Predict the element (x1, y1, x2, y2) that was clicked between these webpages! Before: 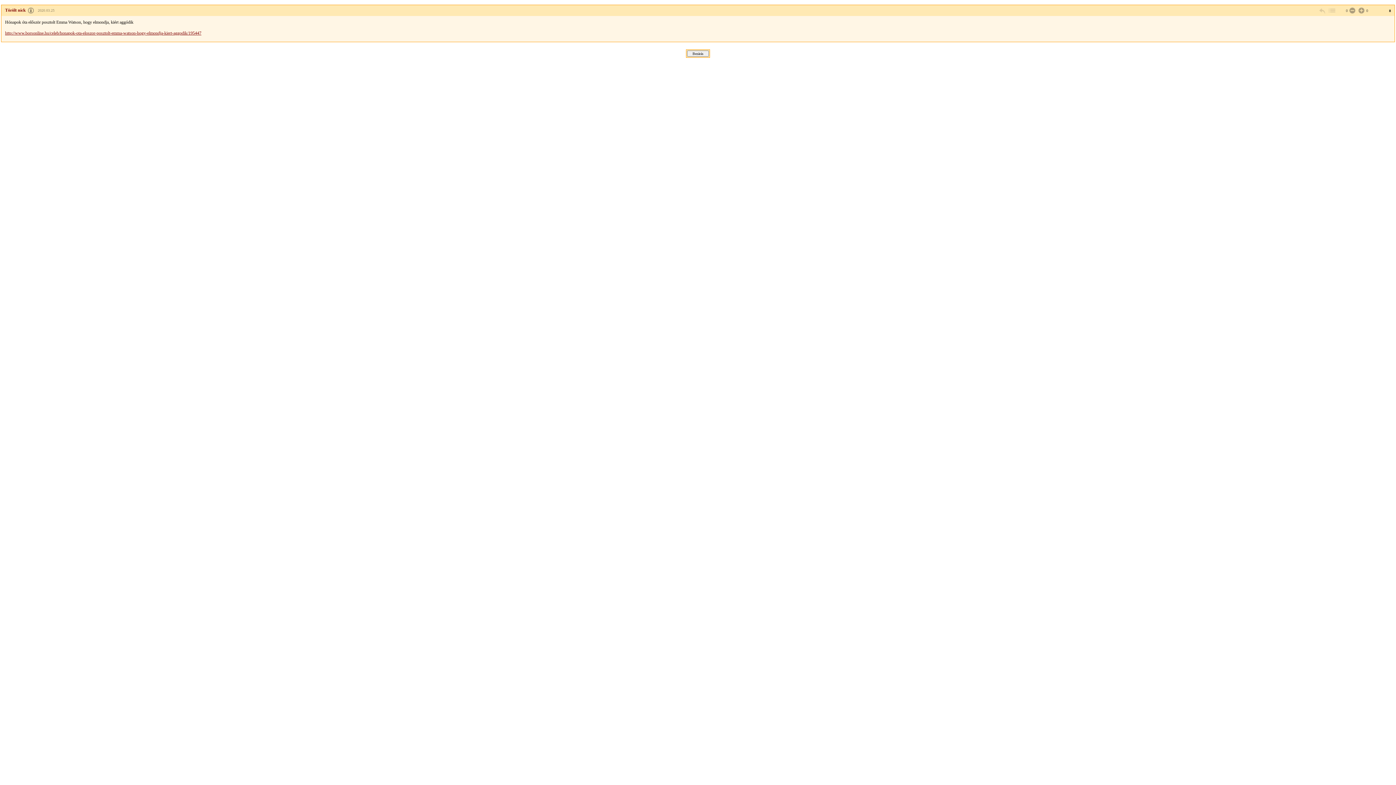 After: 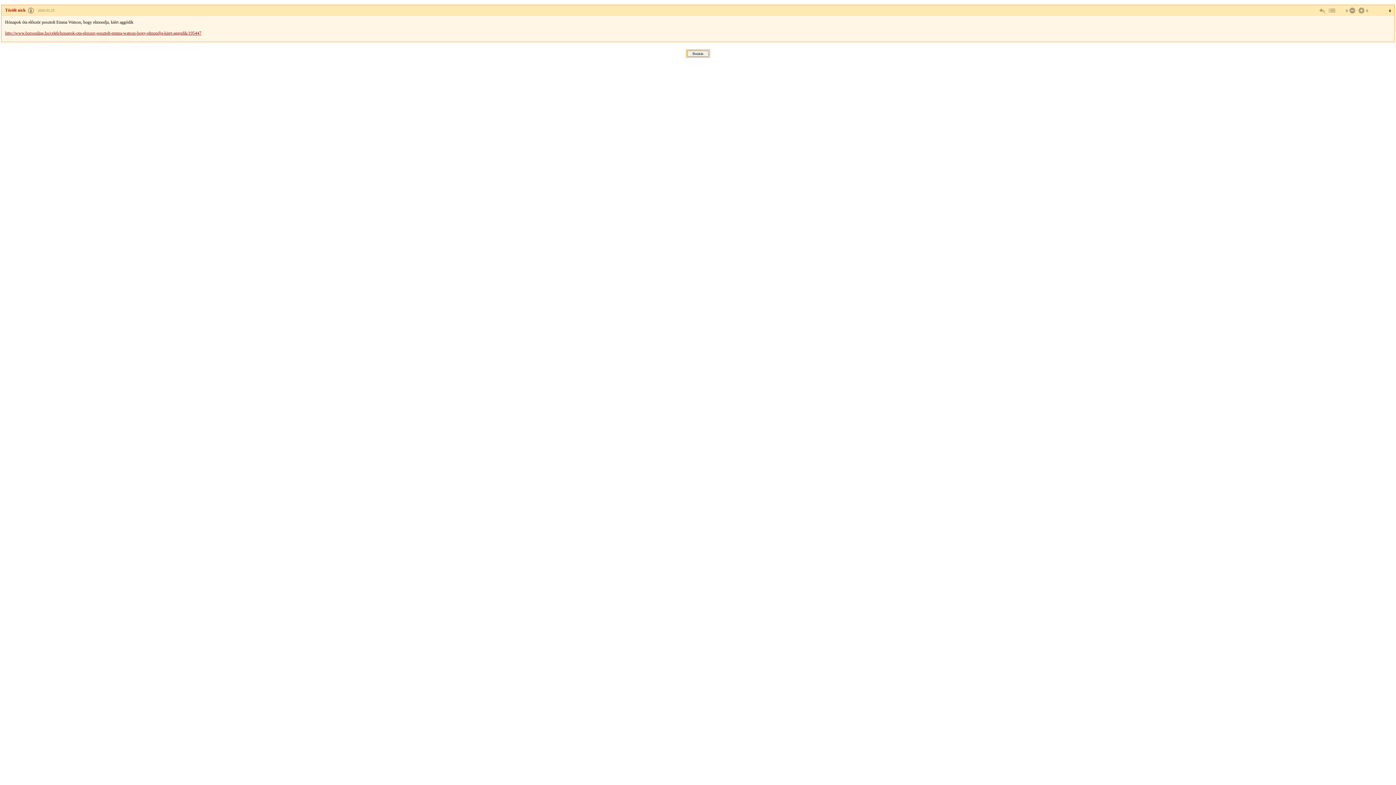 Action: bbox: (5, 7, 25, 12) label: Törölt nick